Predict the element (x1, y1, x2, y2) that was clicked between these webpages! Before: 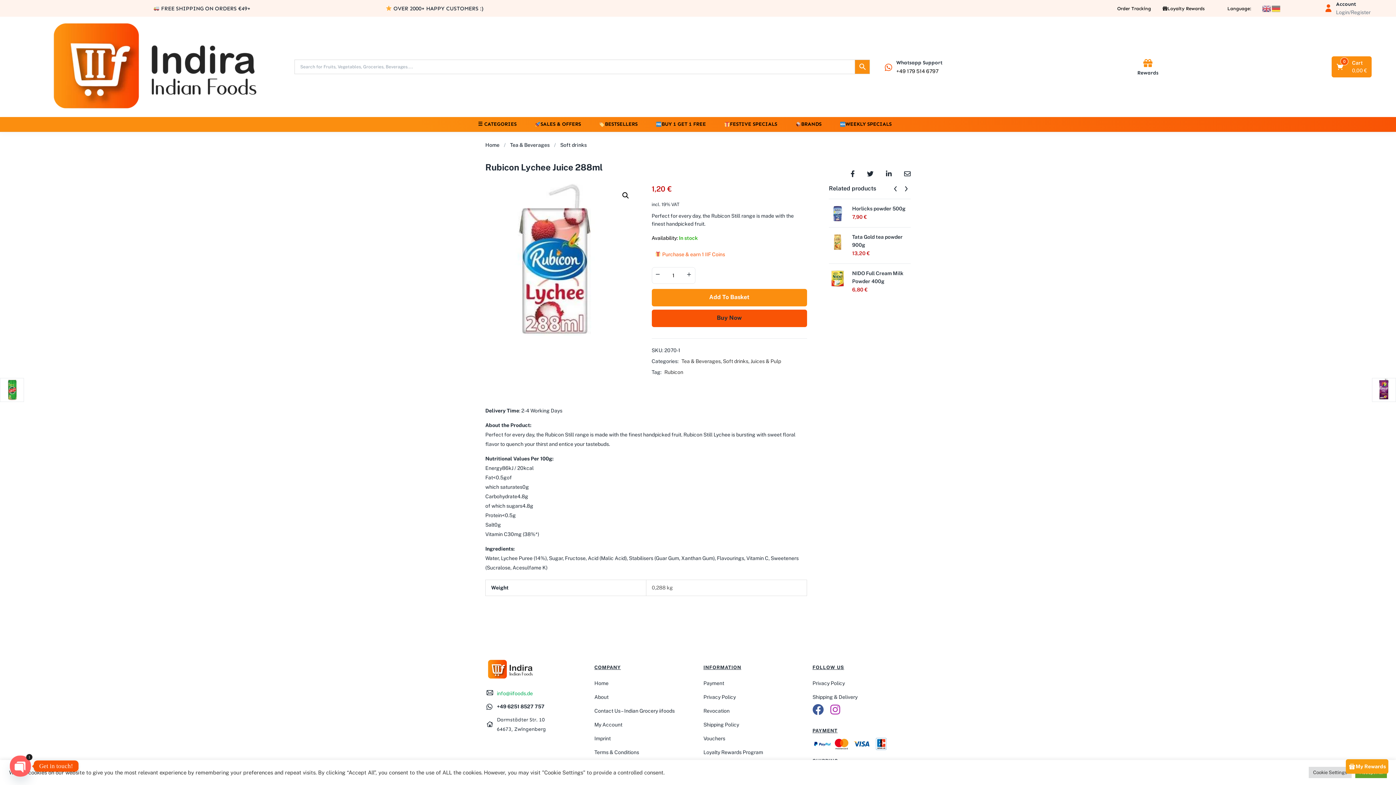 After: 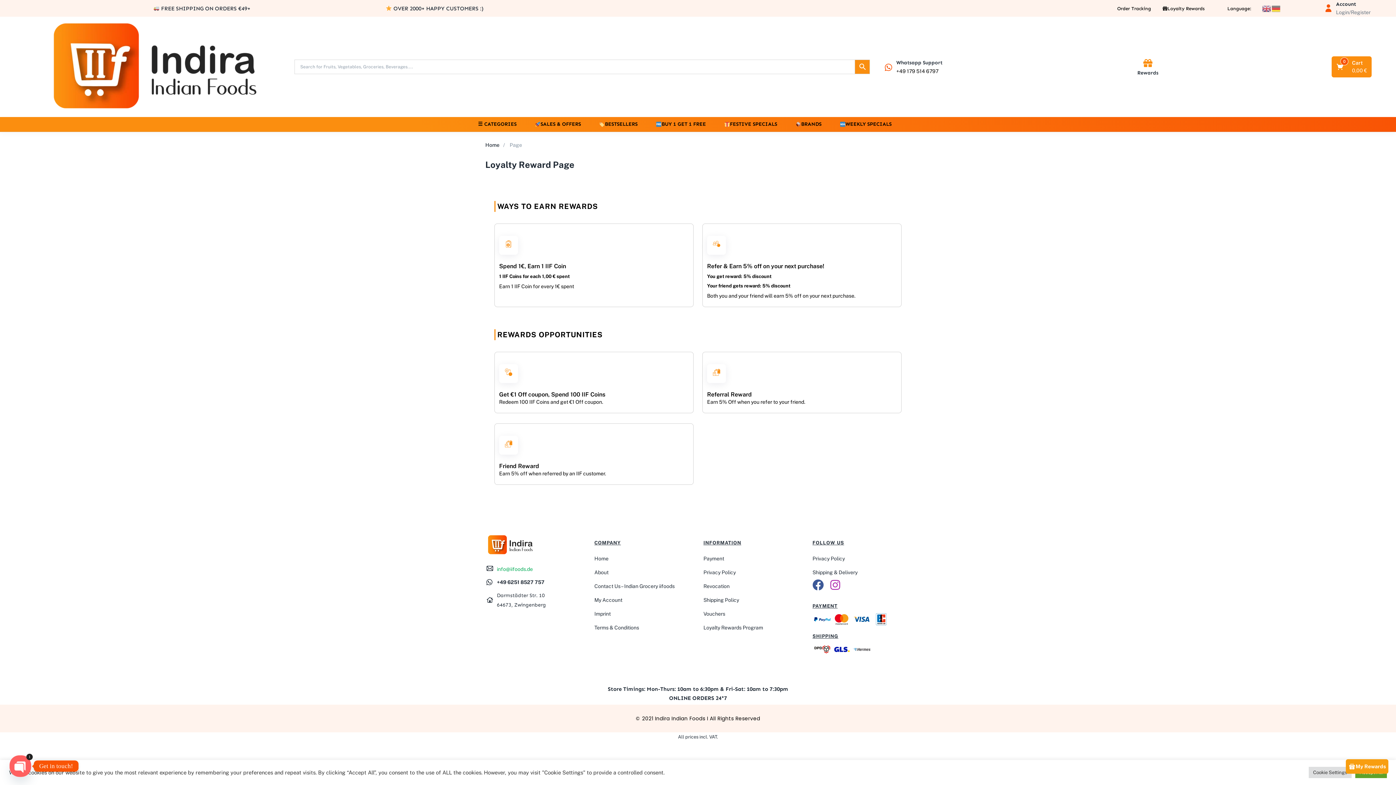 Action: bbox: (1137, 69, 1158, 75) label: Rewards